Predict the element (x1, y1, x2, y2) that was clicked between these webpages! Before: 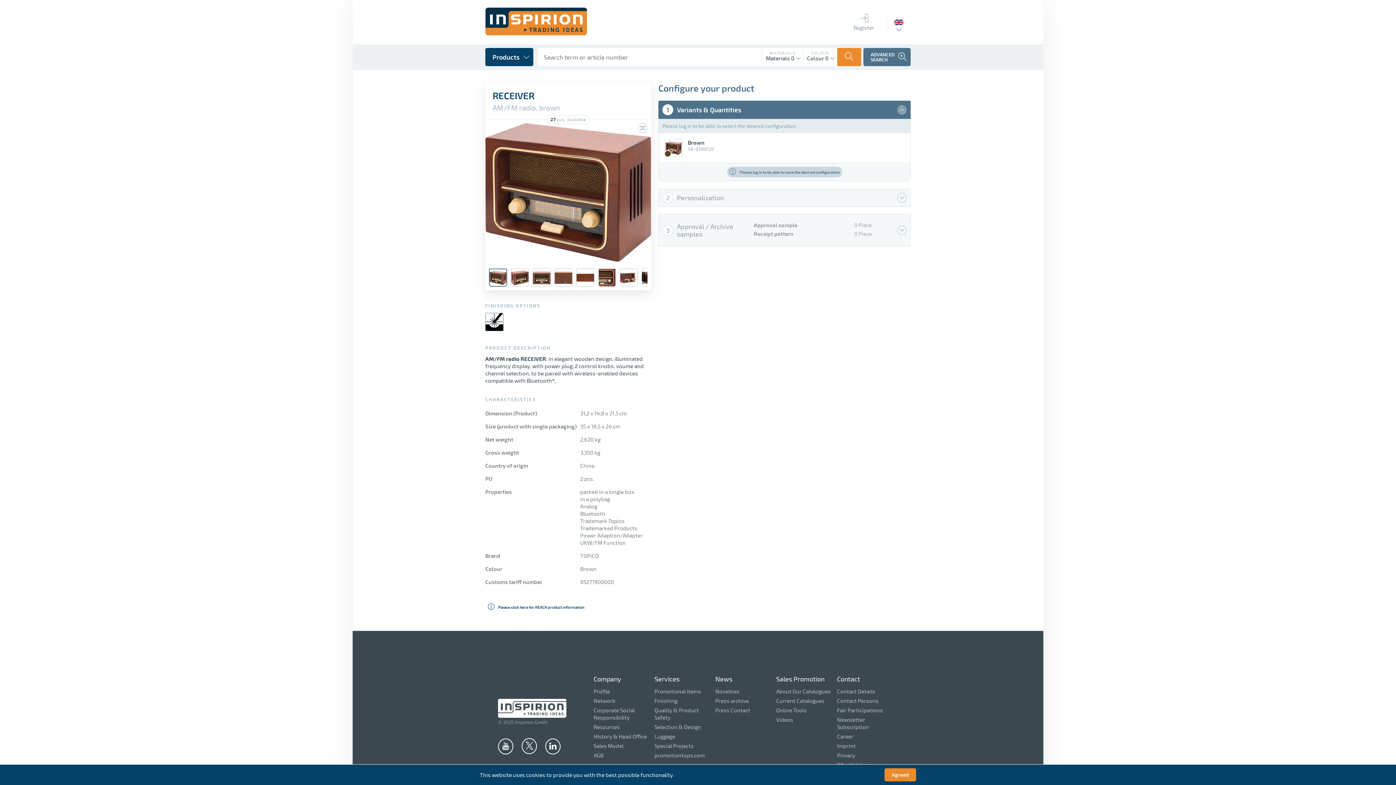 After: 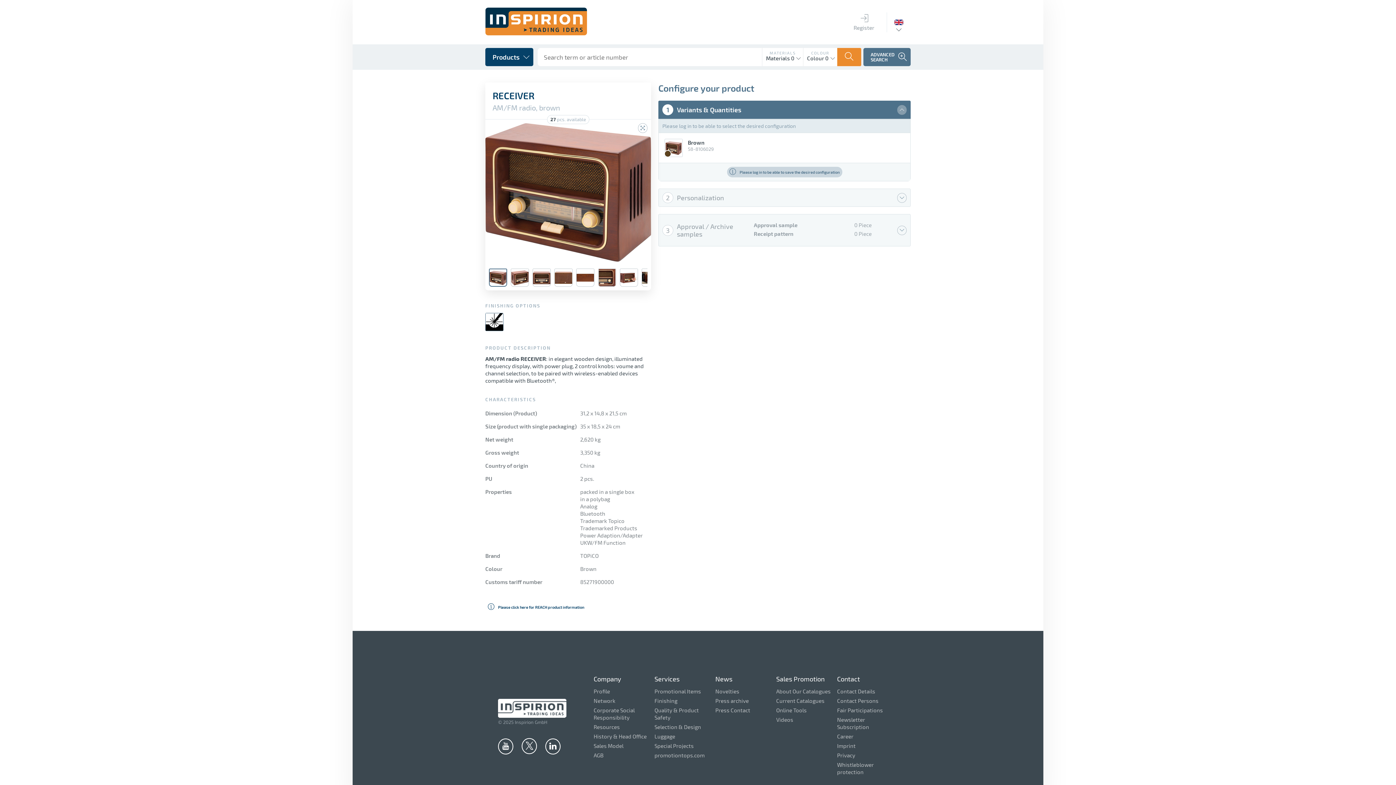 Action: bbox: (884, 768, 916, 781) label: Agreed